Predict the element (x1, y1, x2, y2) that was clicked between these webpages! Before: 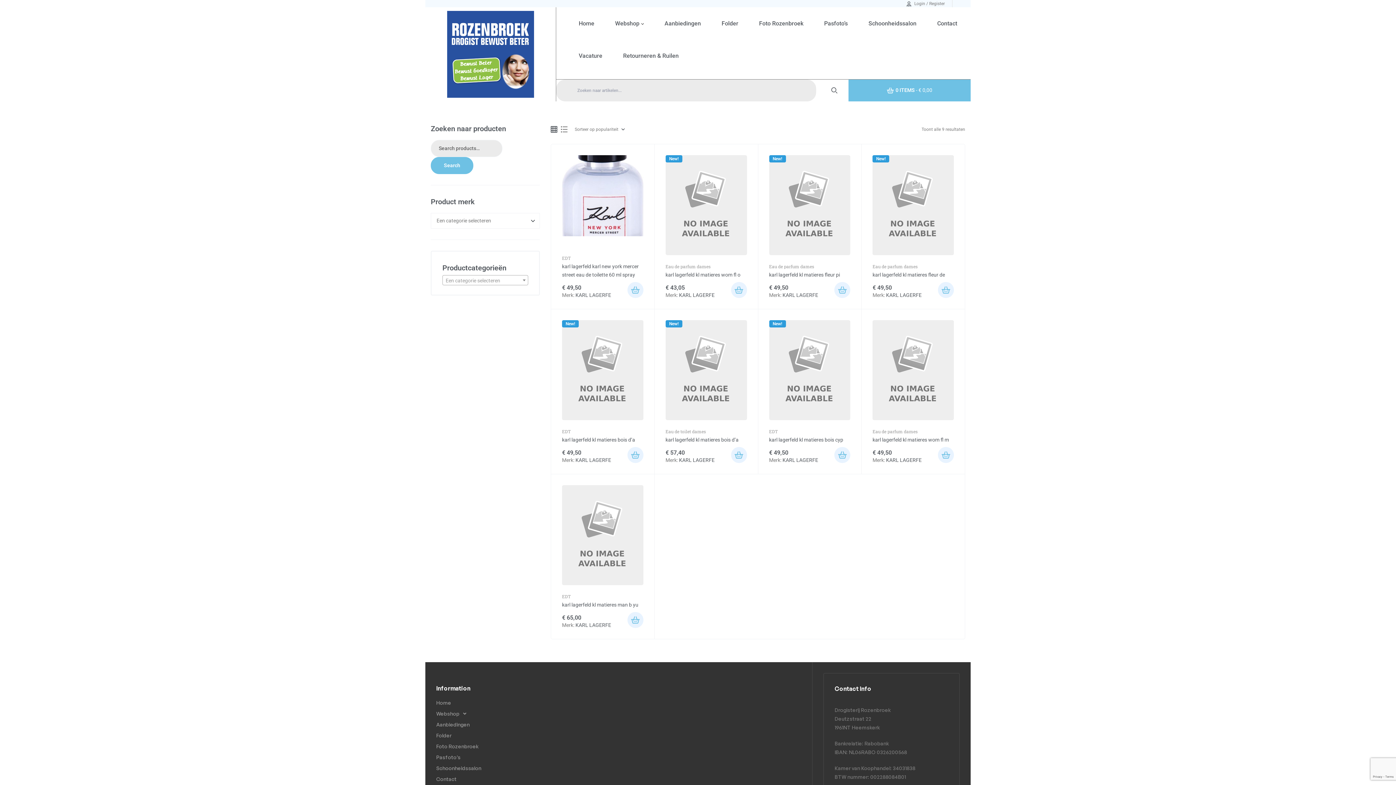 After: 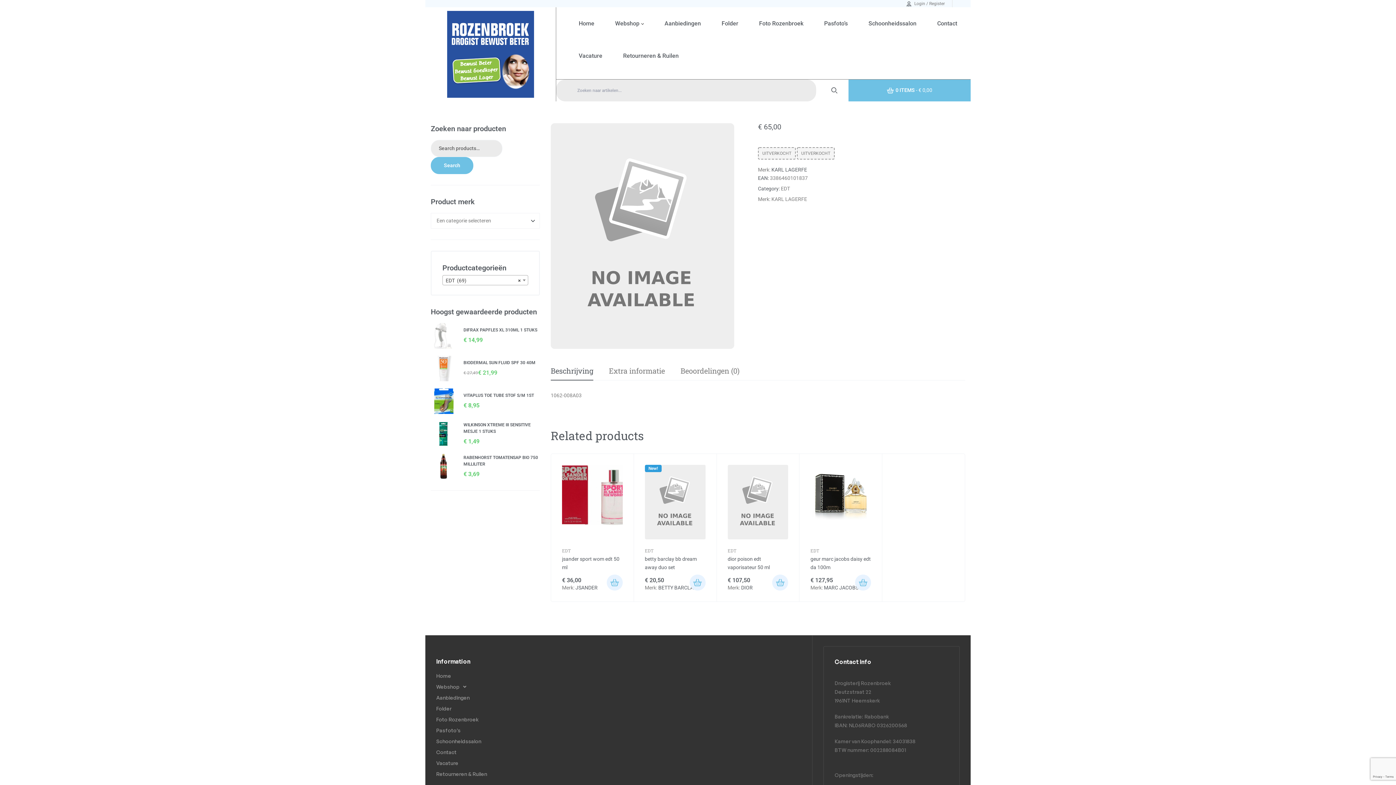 Action: bbox: (562, 485, 643, 585)